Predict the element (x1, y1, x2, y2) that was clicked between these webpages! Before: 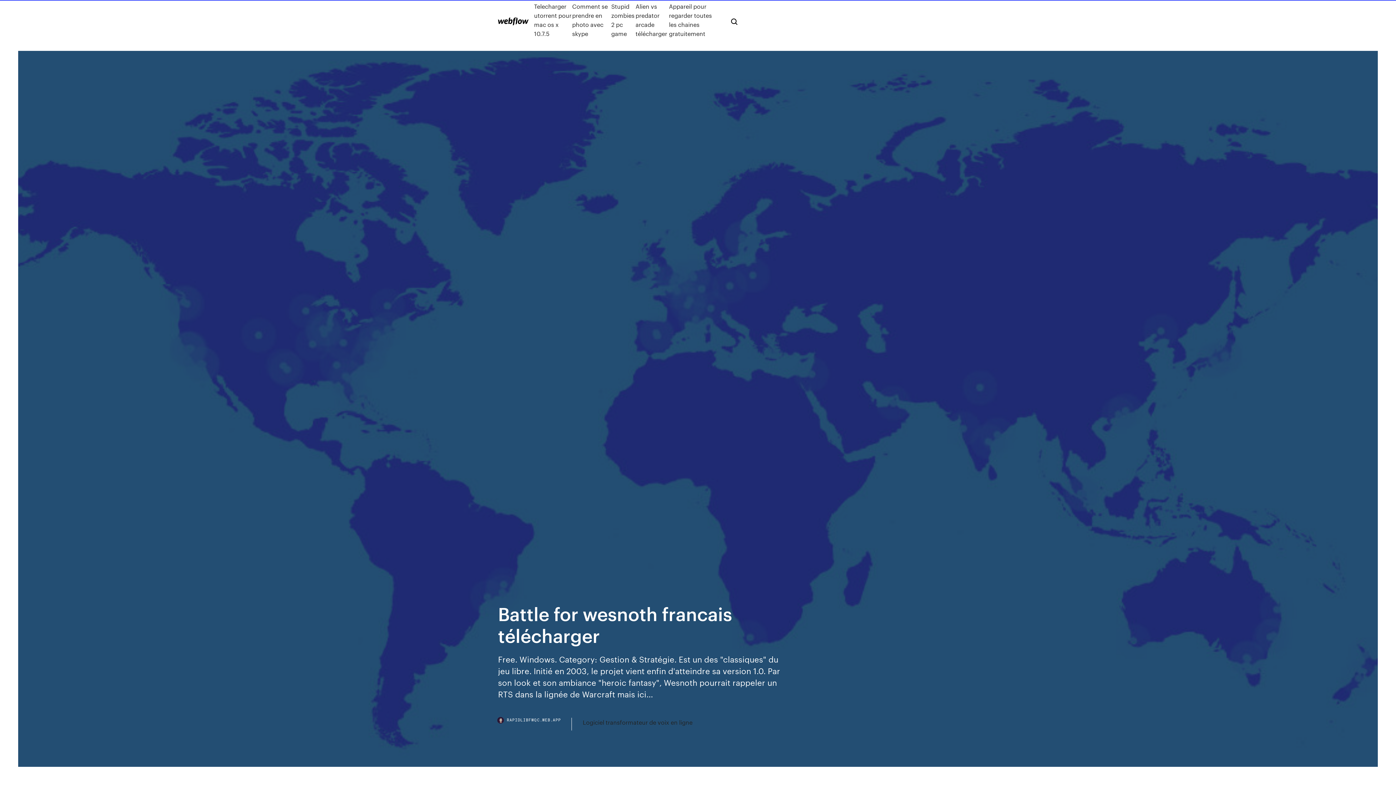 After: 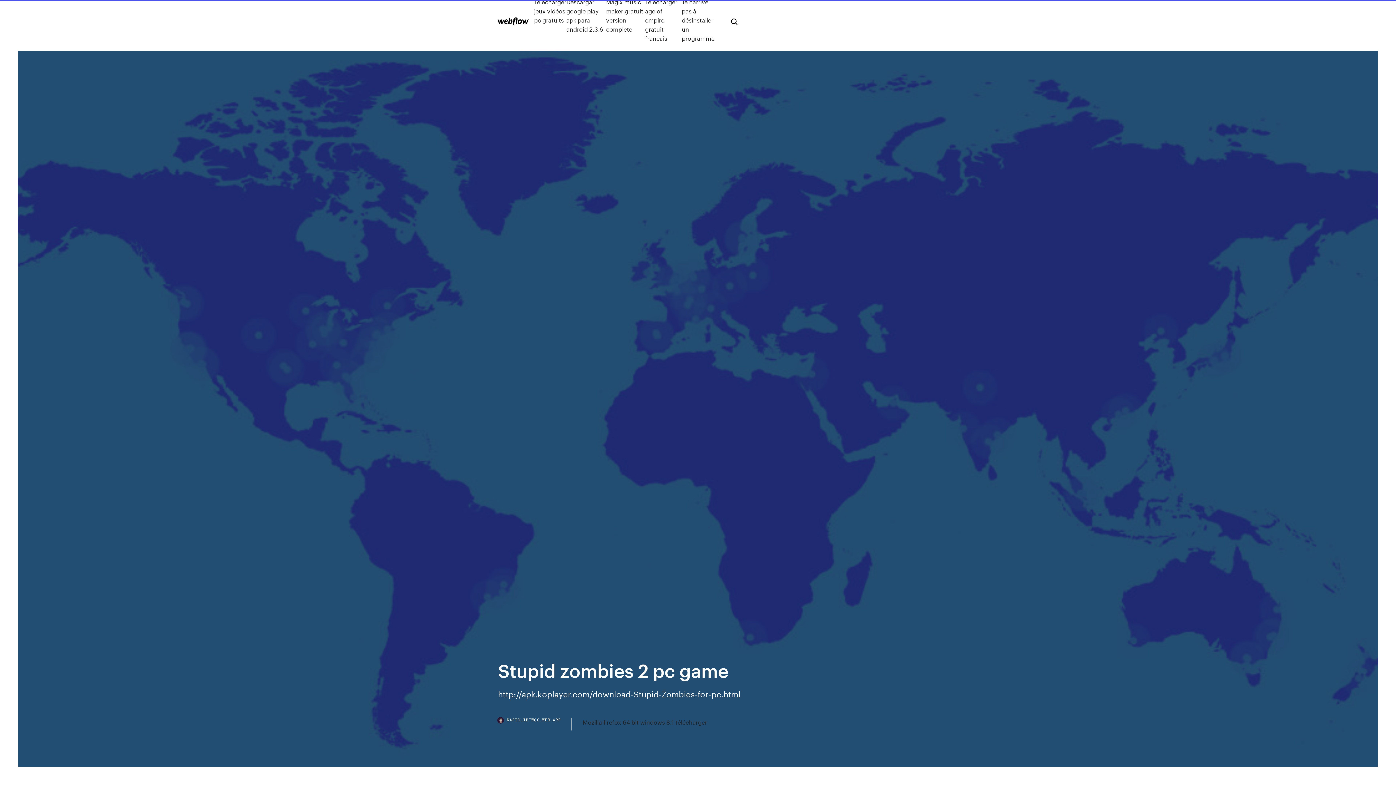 Action: bbox: (611, 1, 635, 38) label: Stupid zombies 2 pc game